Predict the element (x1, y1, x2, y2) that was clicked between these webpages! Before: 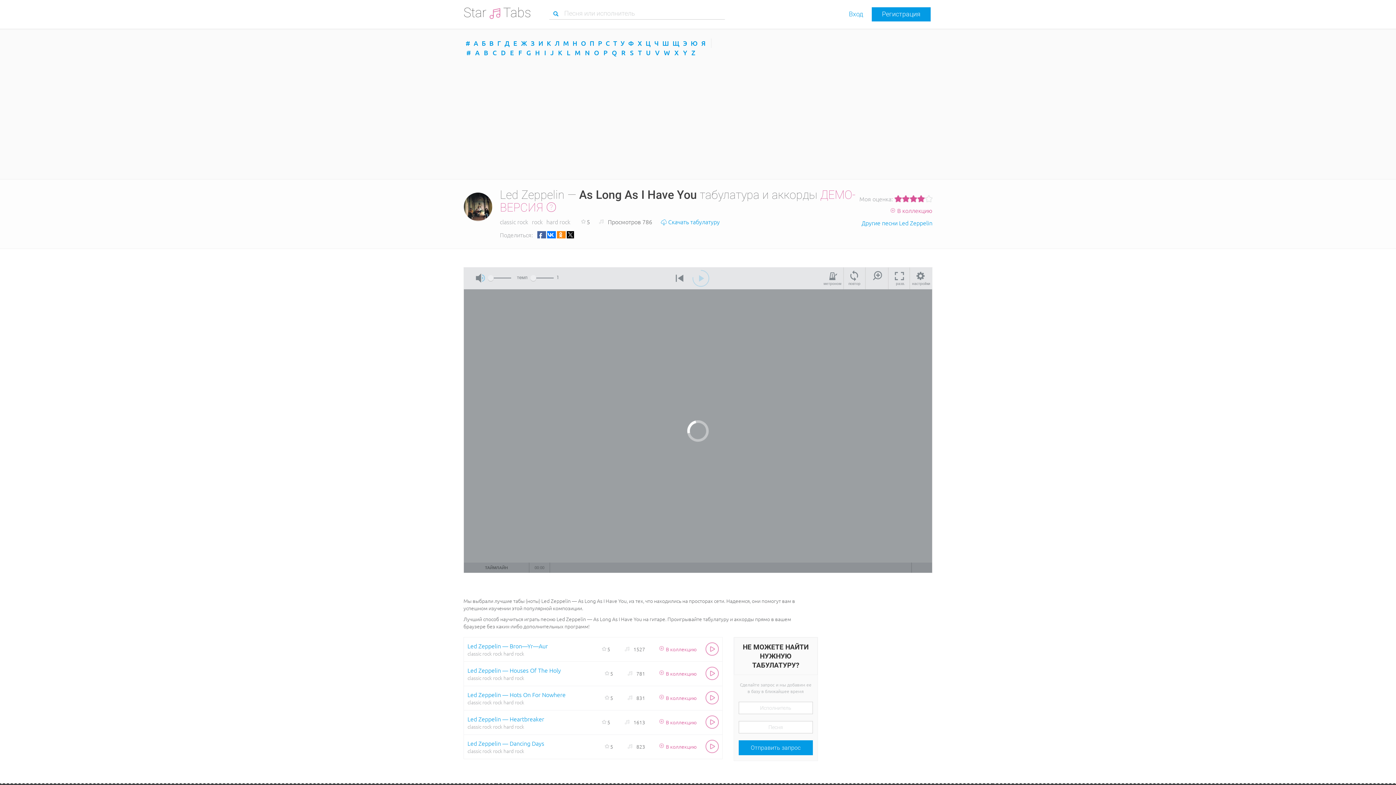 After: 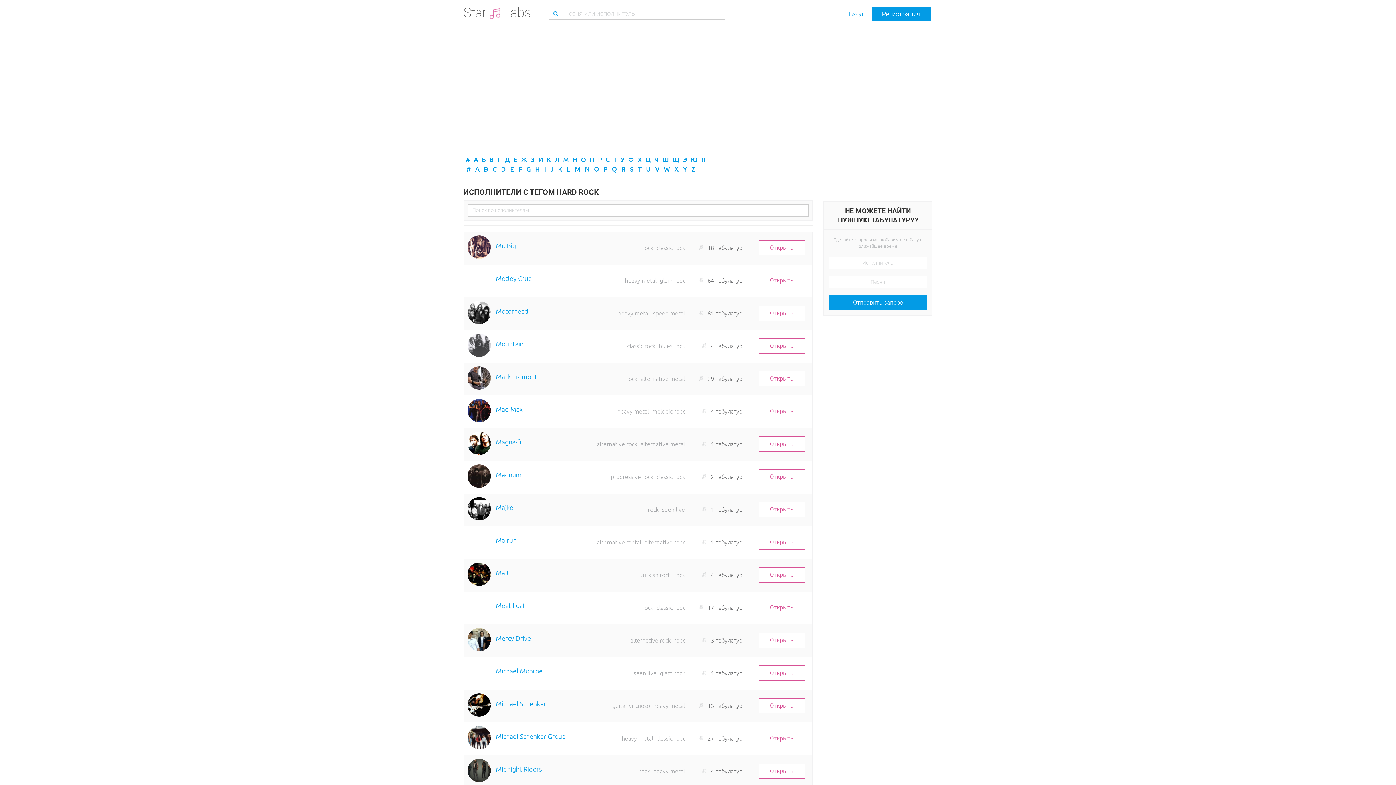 Action: label: hard rock bbox: (546, 217, 570, 225)